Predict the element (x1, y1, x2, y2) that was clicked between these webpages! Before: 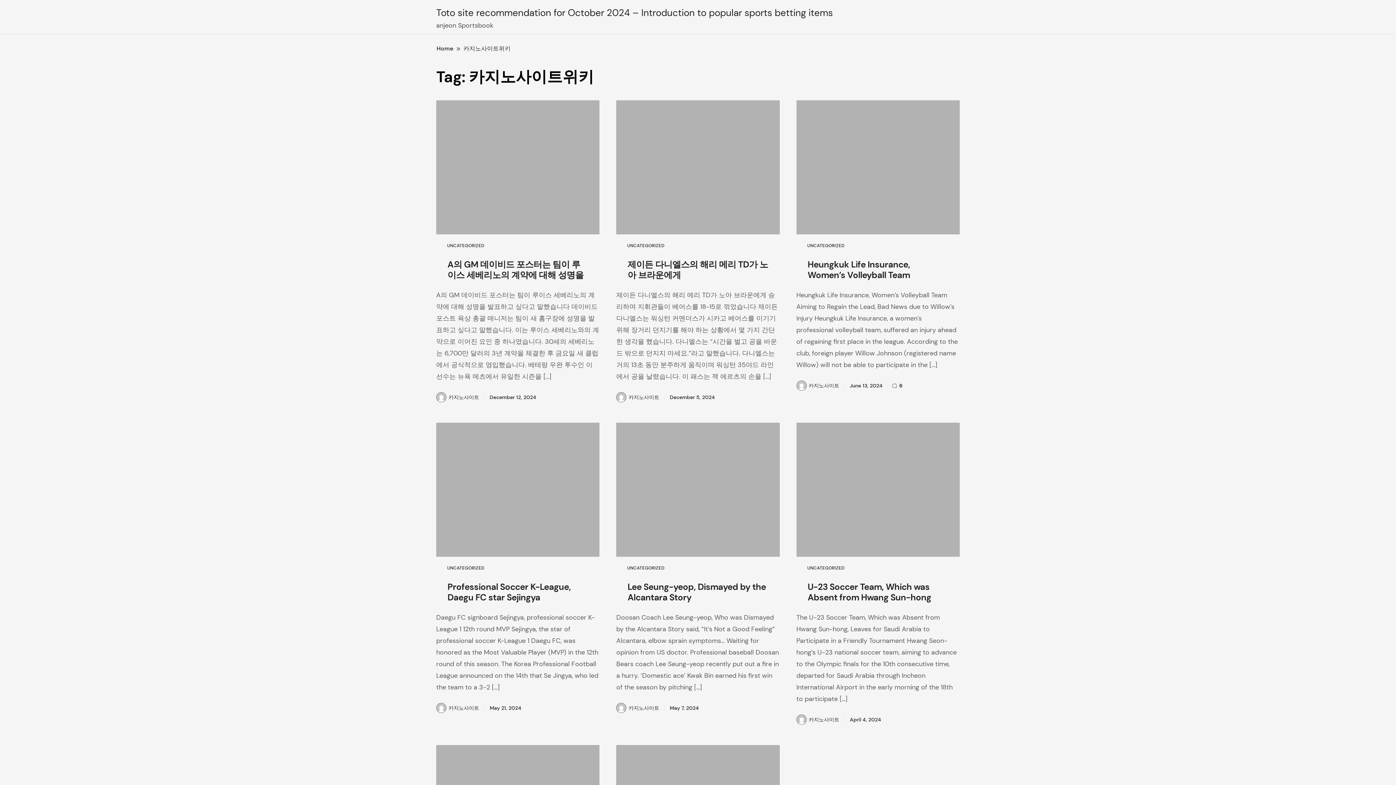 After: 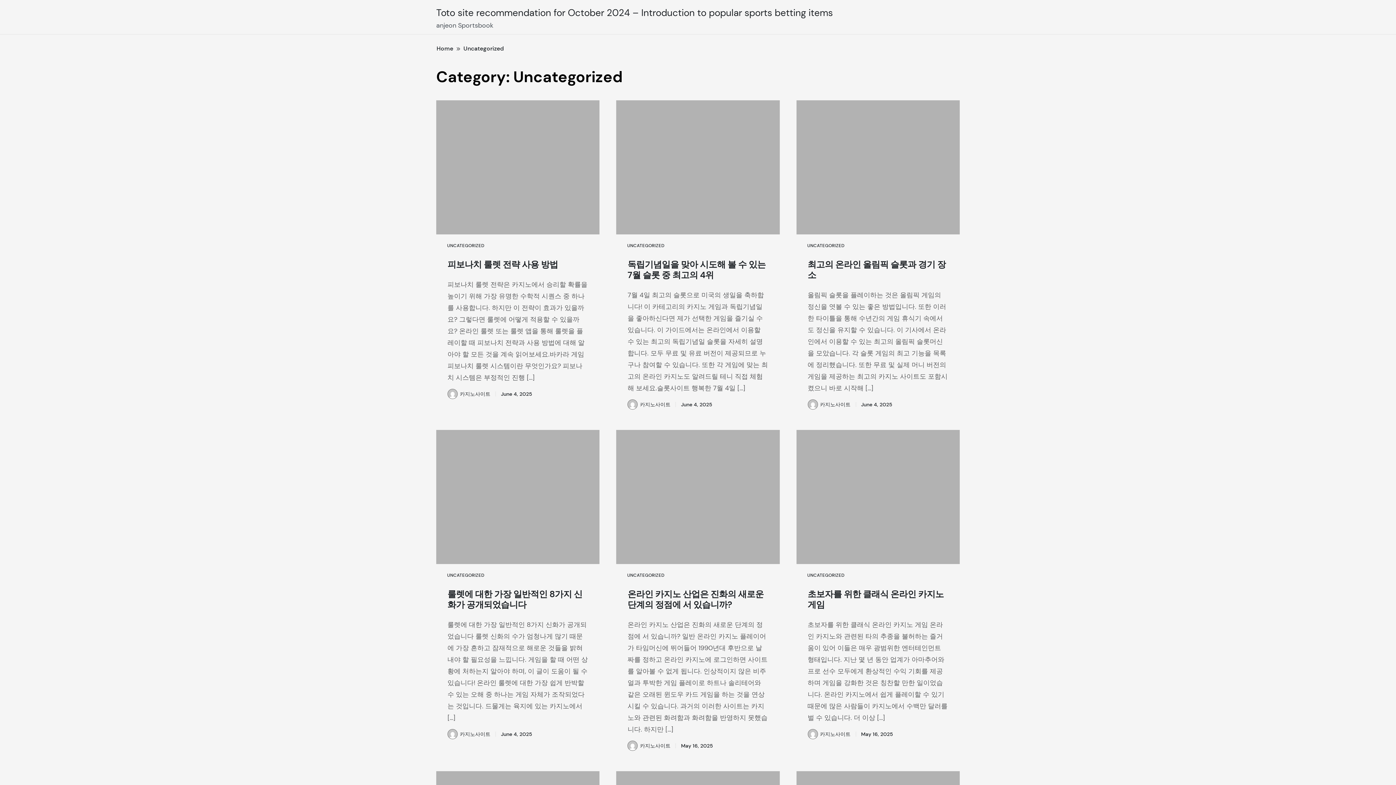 Action: bbox: (627, 242, 664, 248) label: UNCATEGORIZED